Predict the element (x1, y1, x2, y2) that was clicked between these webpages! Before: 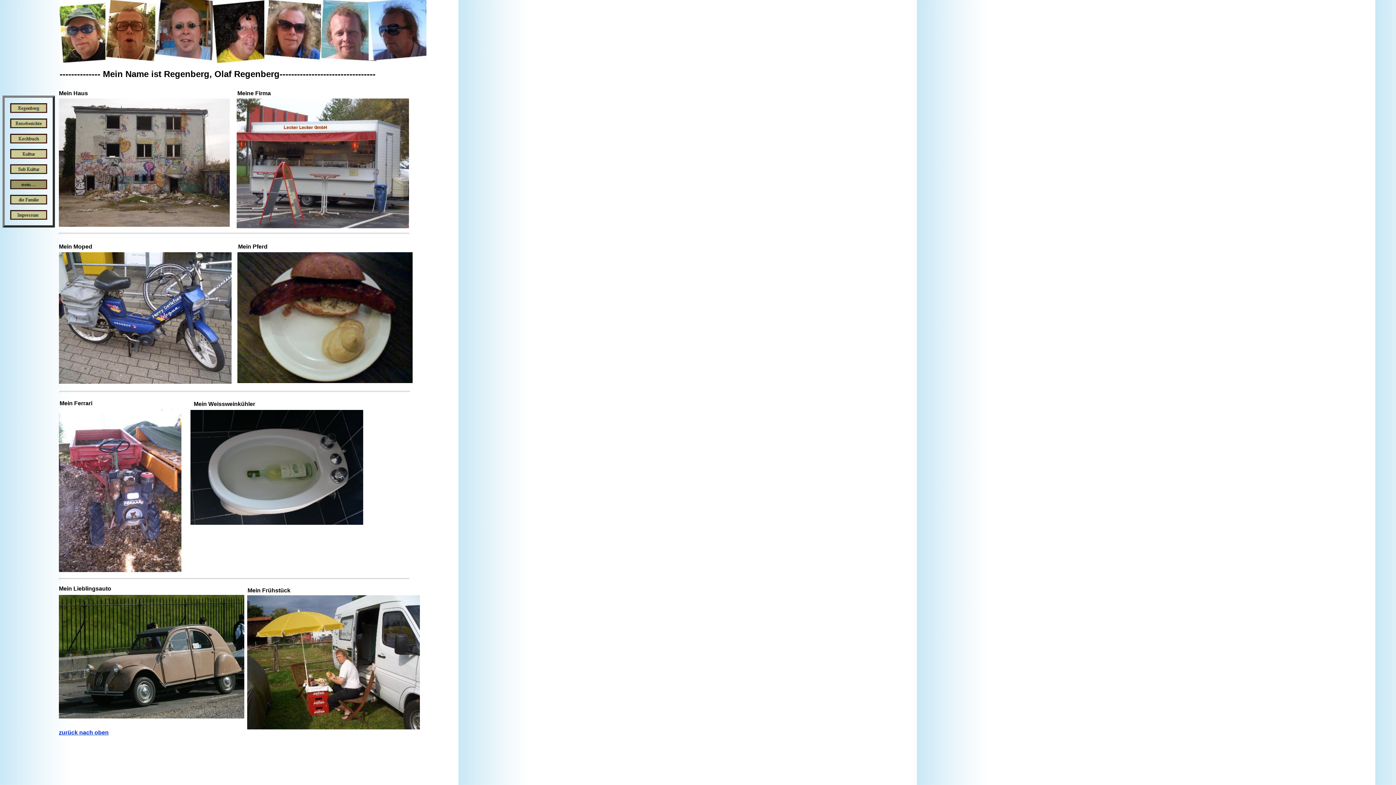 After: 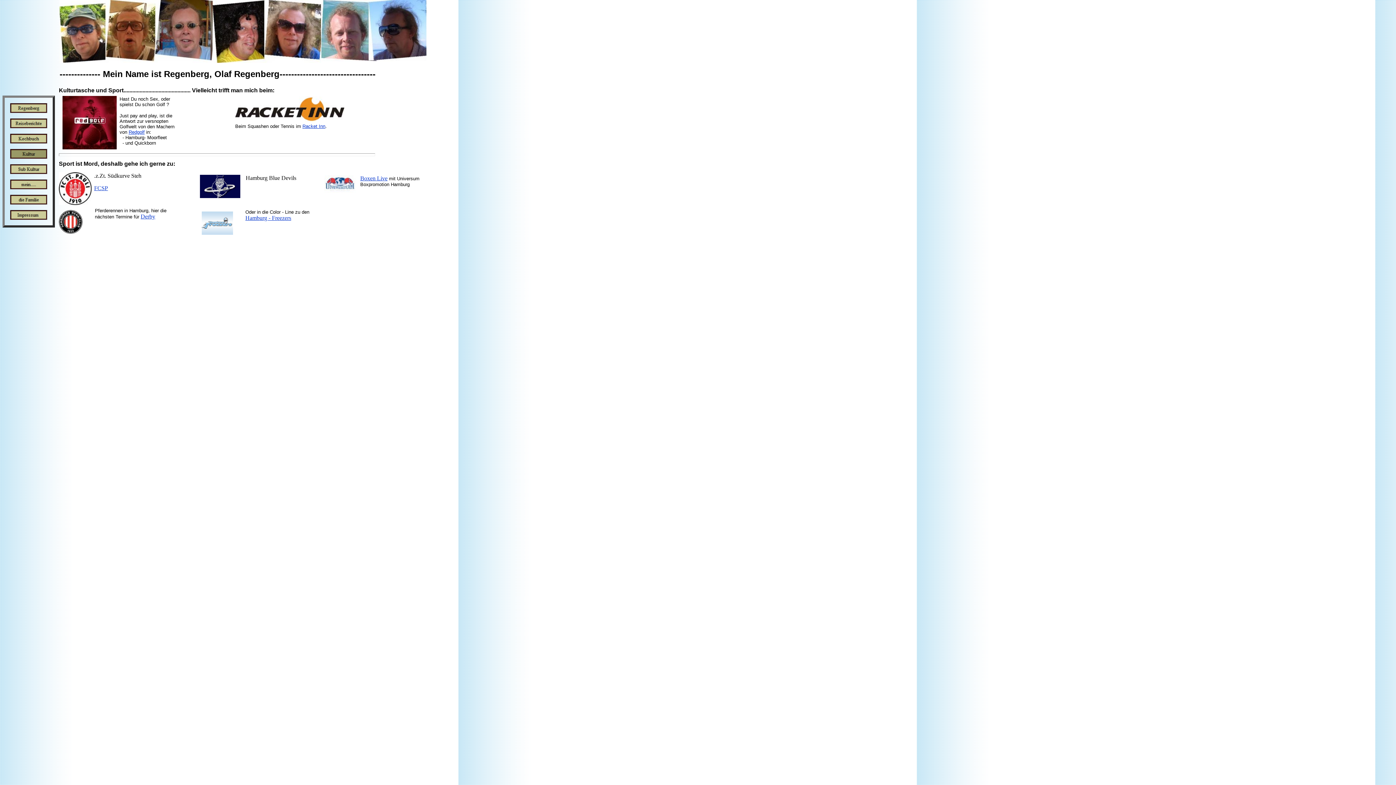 Action: bbox: (10, 153, 46, 159)